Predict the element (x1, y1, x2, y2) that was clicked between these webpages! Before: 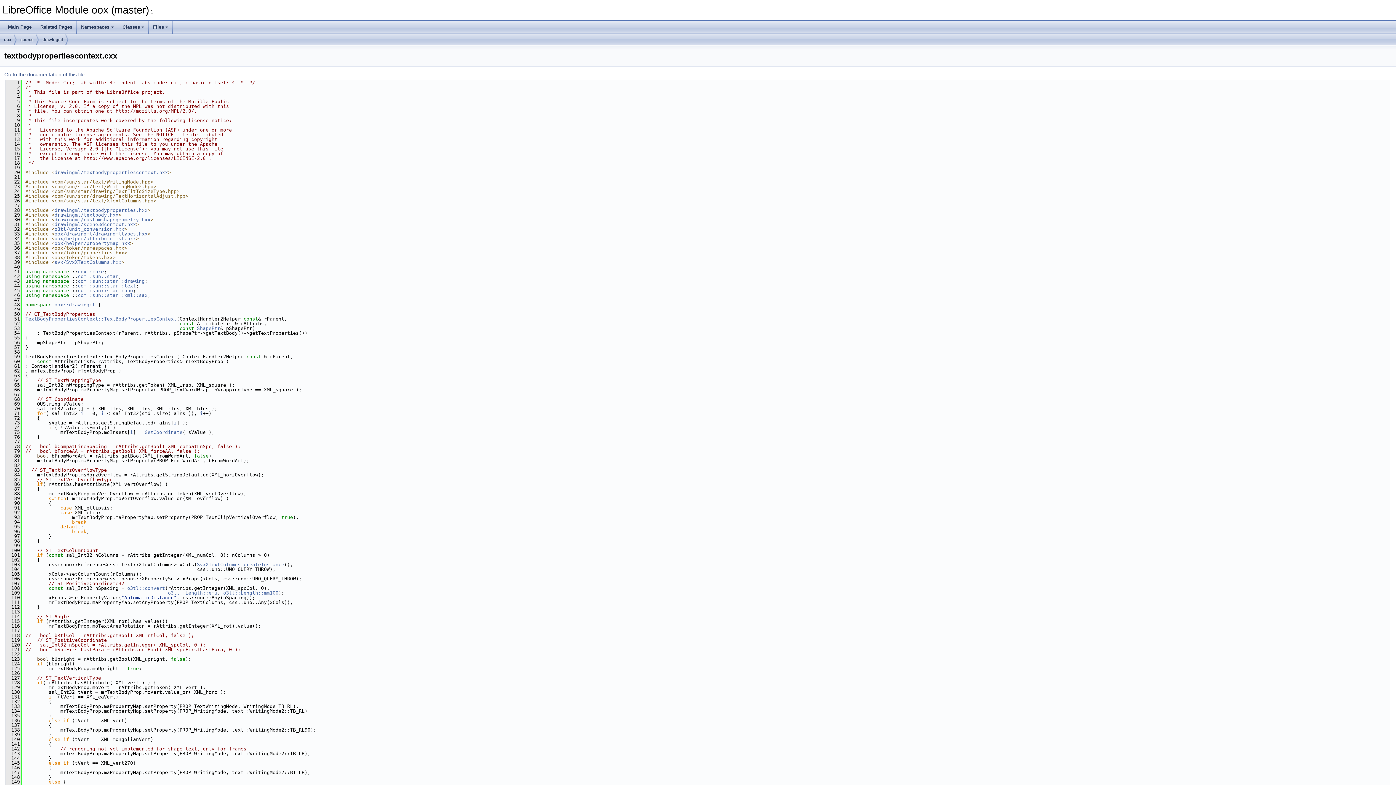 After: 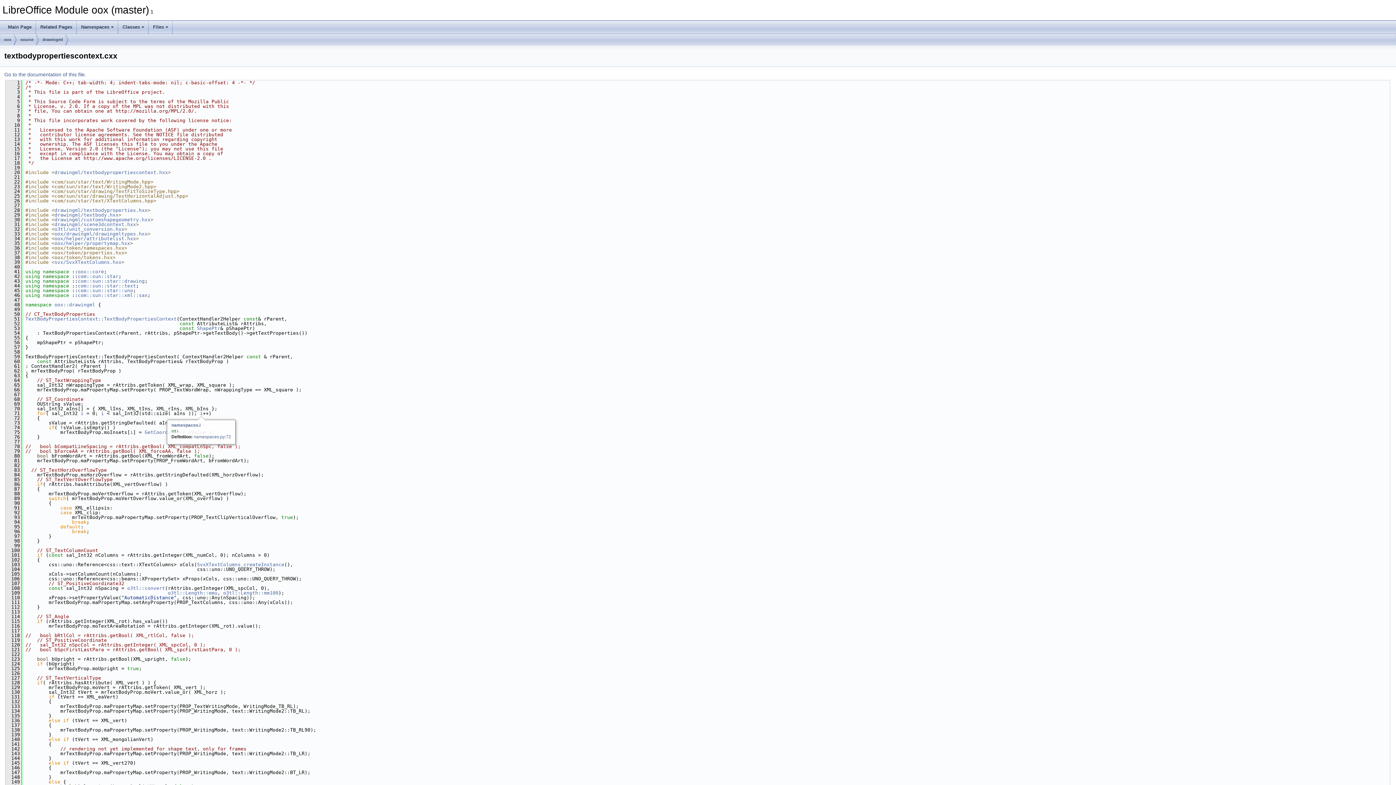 Action: bbox: (200, 410, 202, 416) label: i